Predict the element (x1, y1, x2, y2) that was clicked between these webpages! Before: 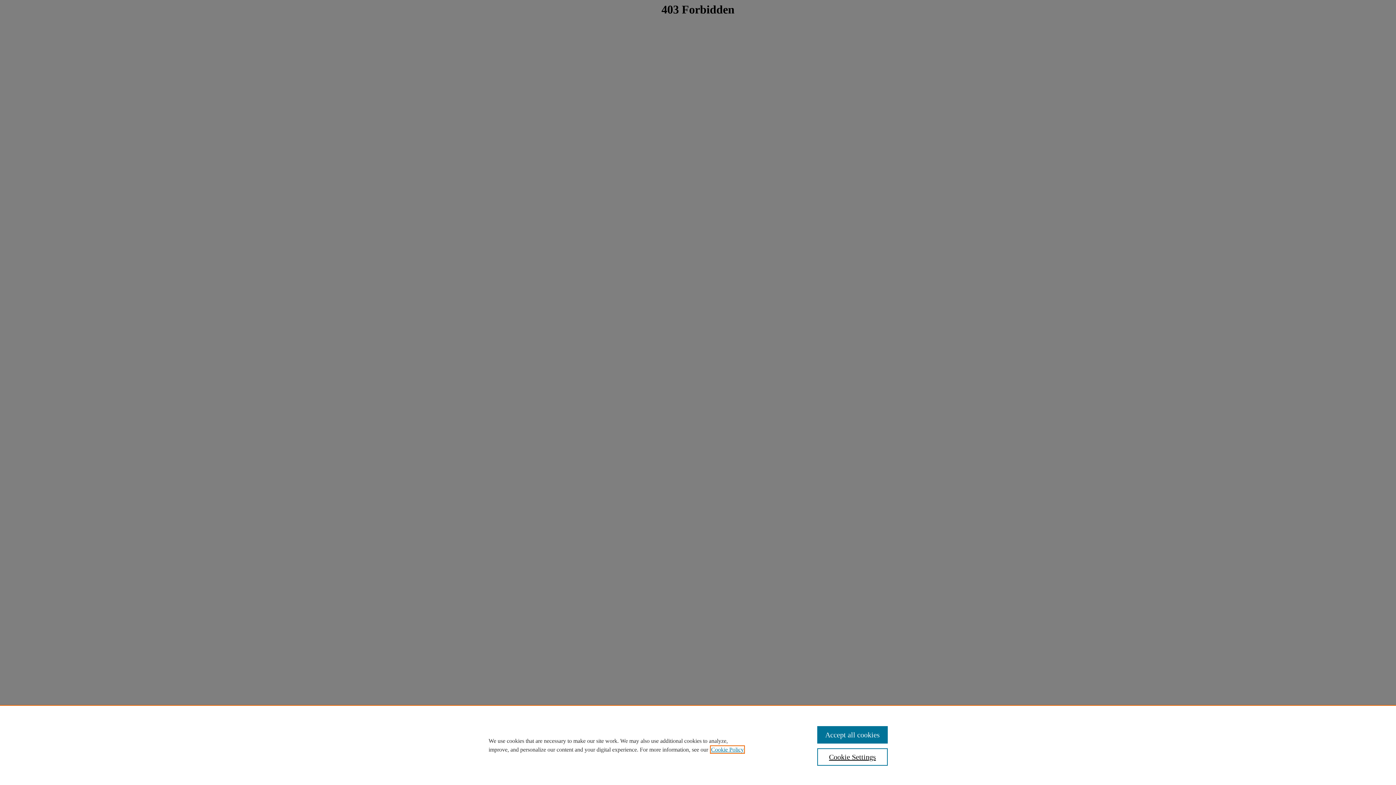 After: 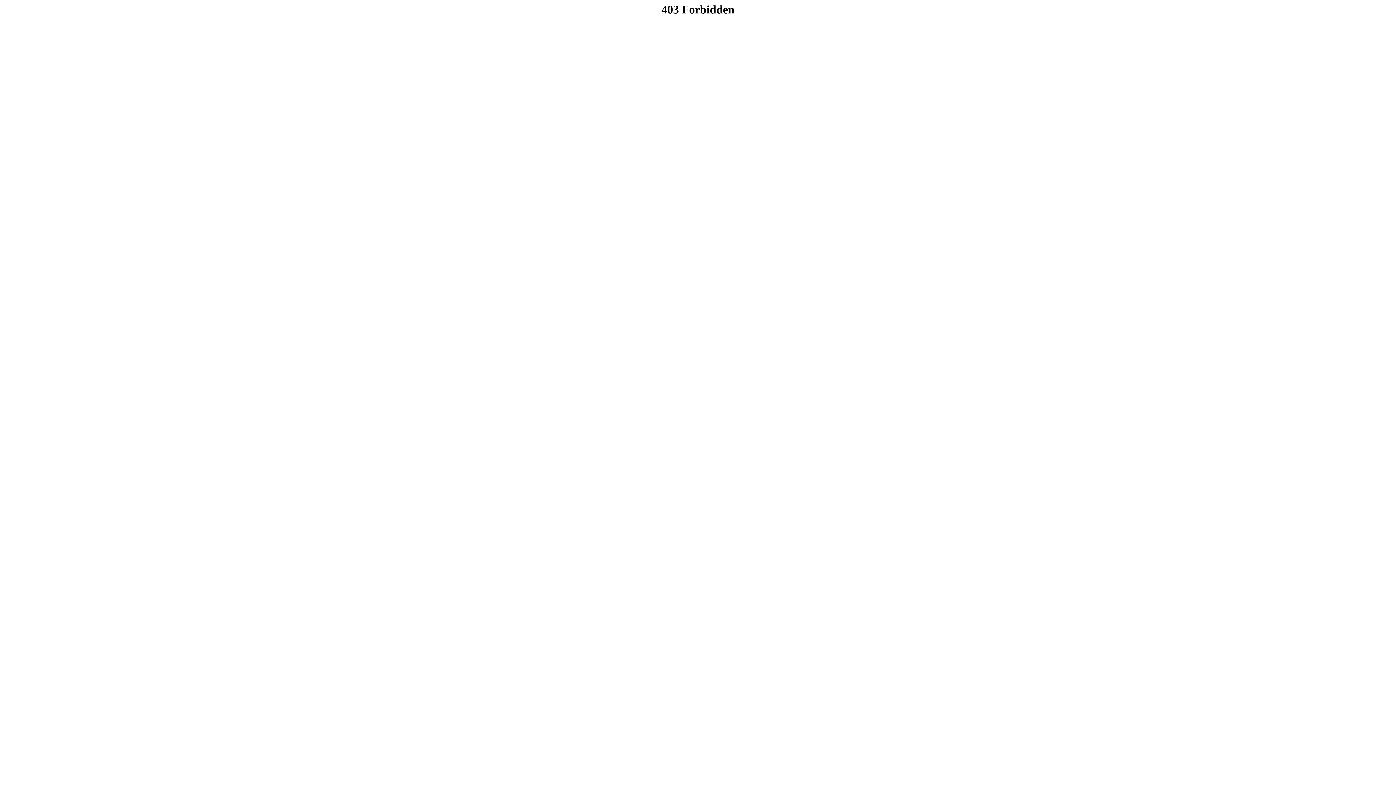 Action: bbox: (817, 726, 887, 744) label: Accept all cookies